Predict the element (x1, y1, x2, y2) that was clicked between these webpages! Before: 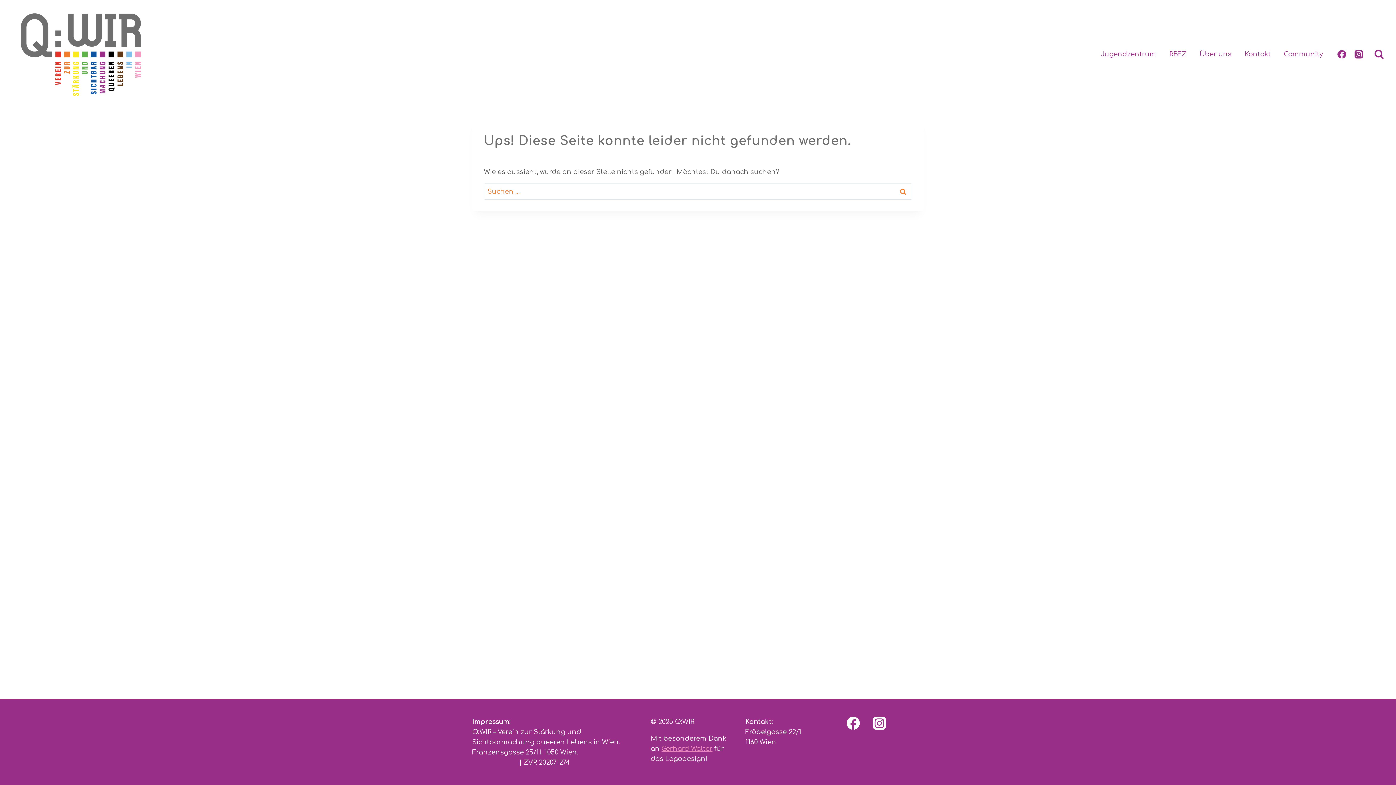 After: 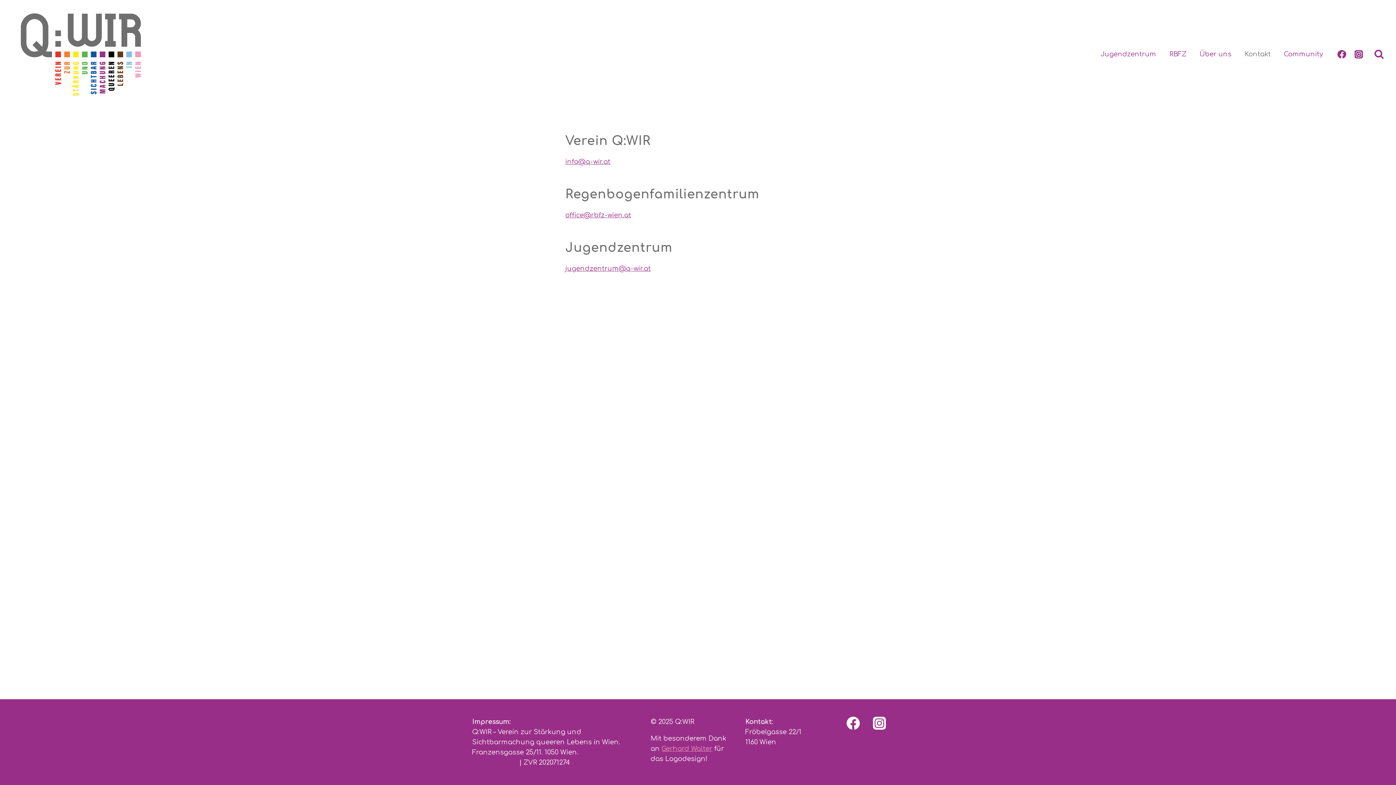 Action: label: Kontakt bbox: (1238, 45, 1277, 62)